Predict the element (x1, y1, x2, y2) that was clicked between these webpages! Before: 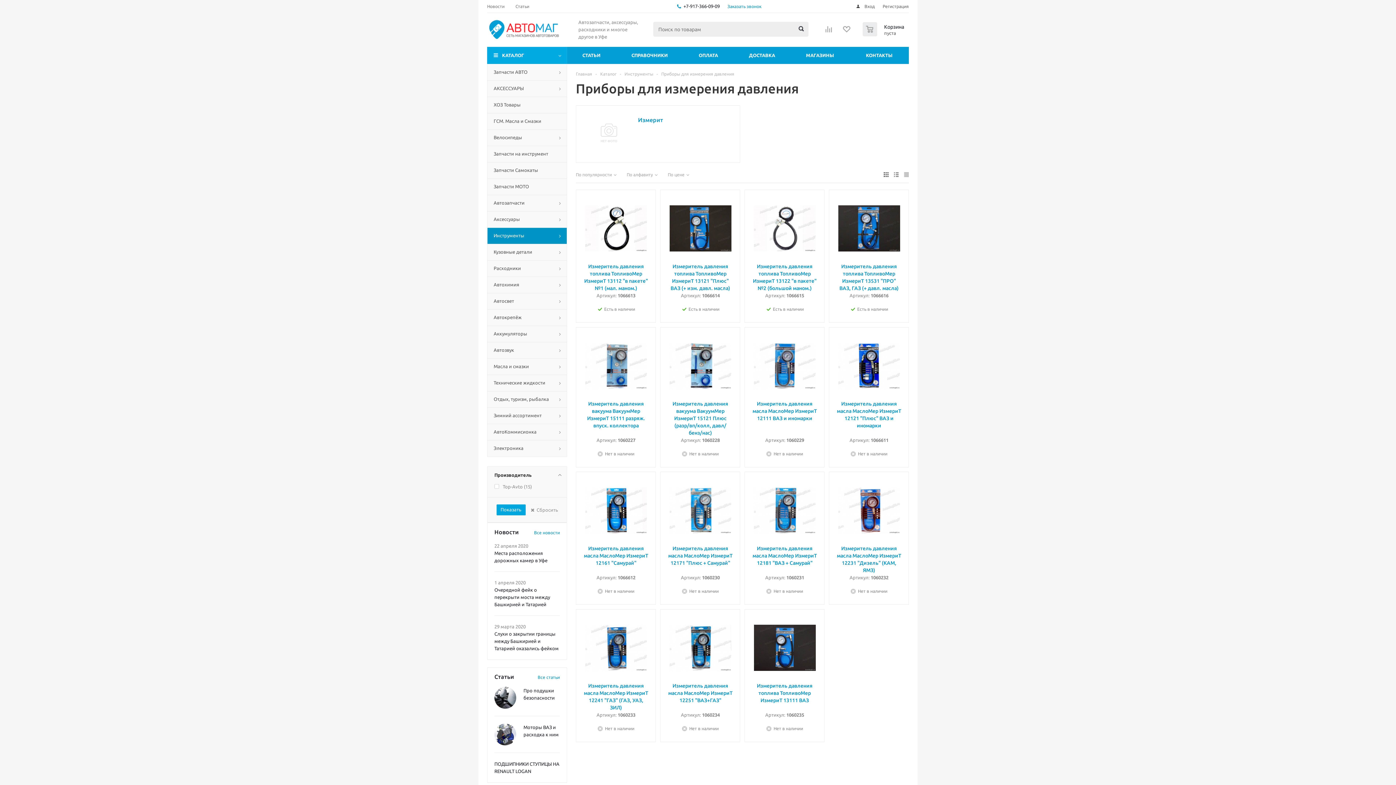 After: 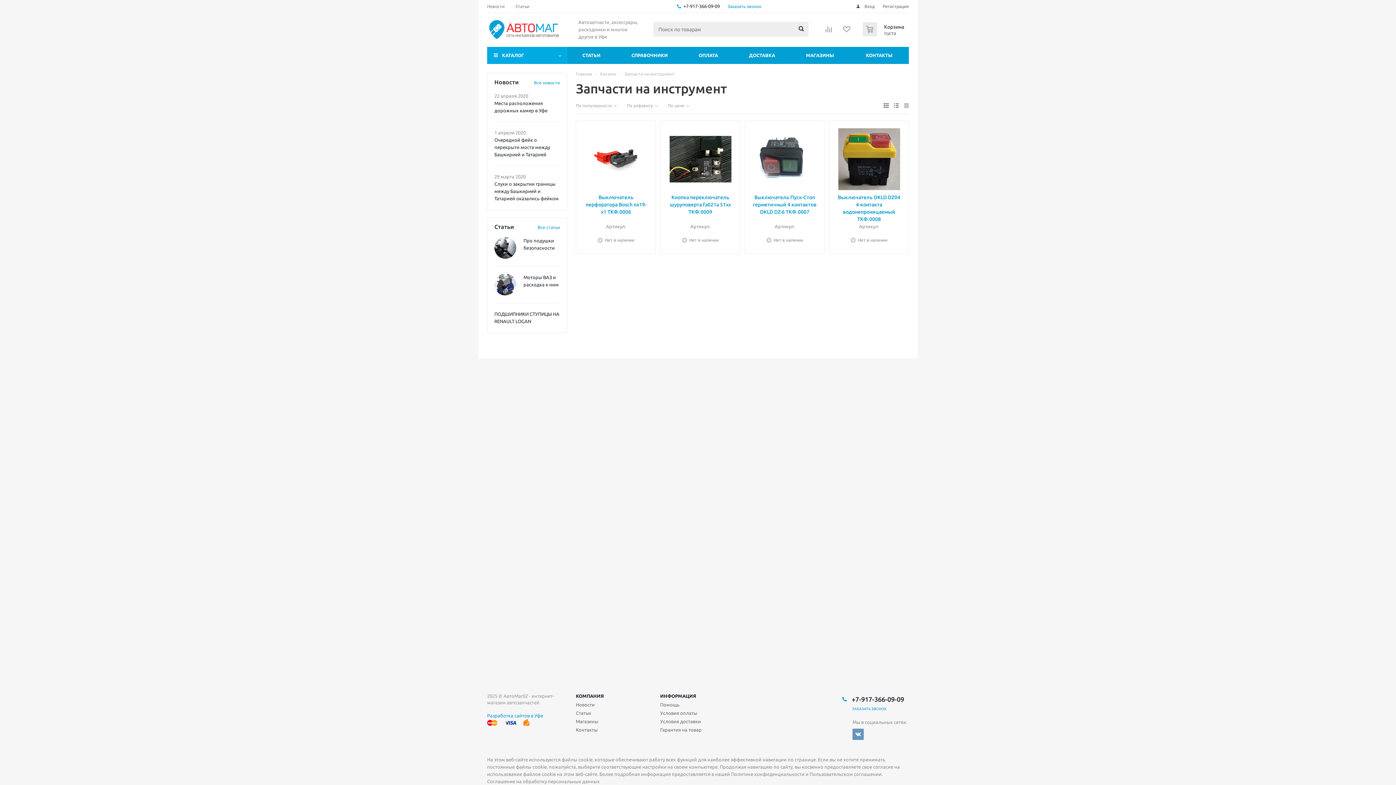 Action: bbox: (487, 145, 567, 162) label: Запчасти на инструмент